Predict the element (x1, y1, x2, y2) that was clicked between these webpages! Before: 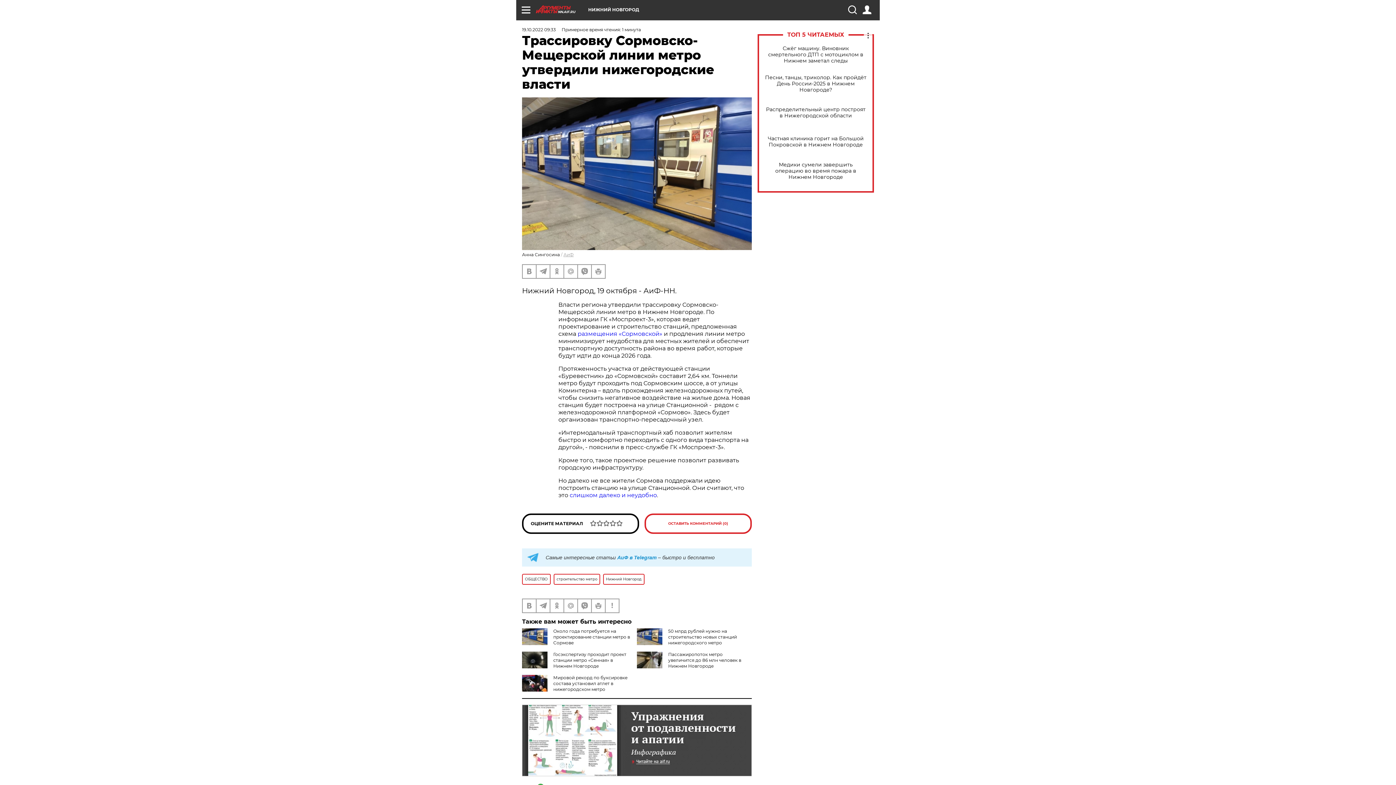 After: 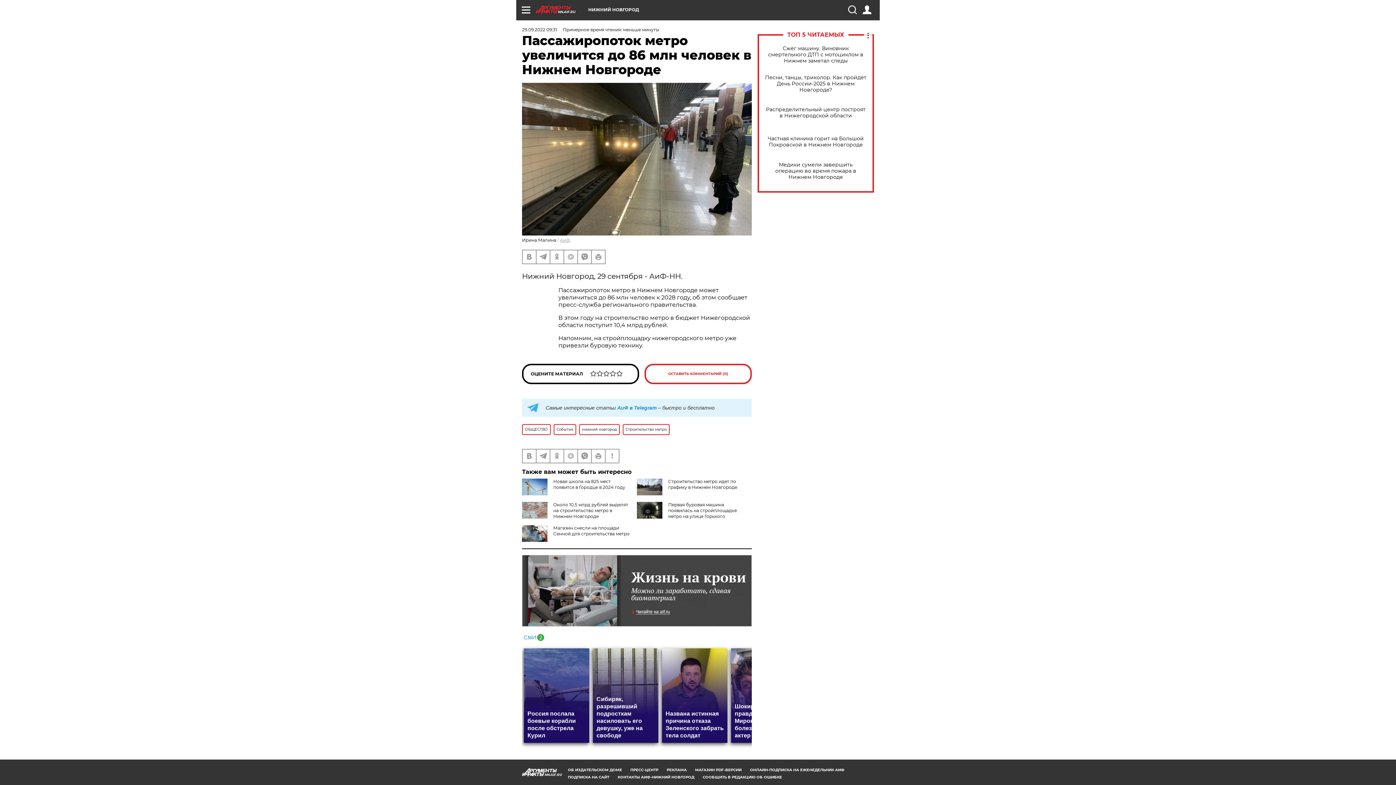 Action: label: Пассажиропоток метро увеличится до 86 млн человек в Нижнем Новгороде bbox: (668, 651, 741, 669)